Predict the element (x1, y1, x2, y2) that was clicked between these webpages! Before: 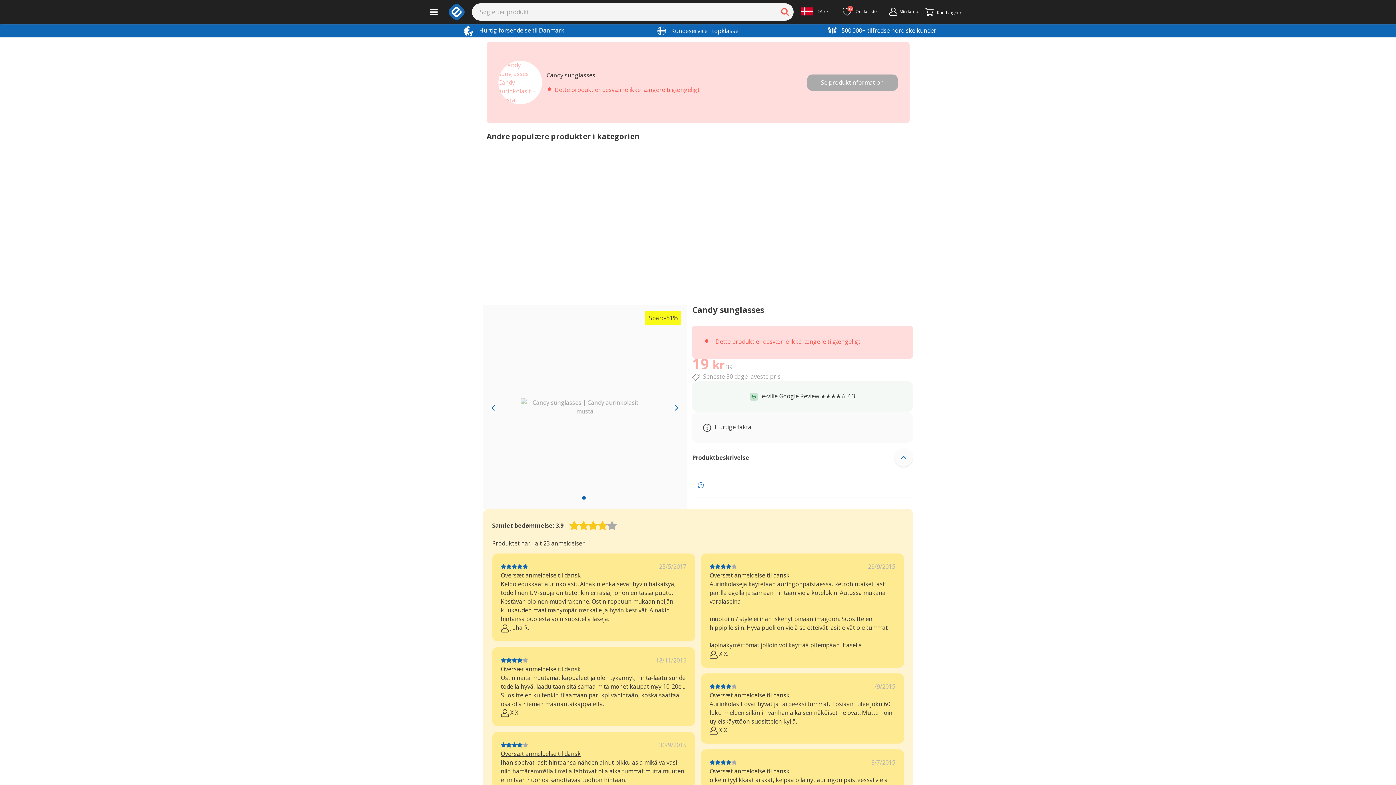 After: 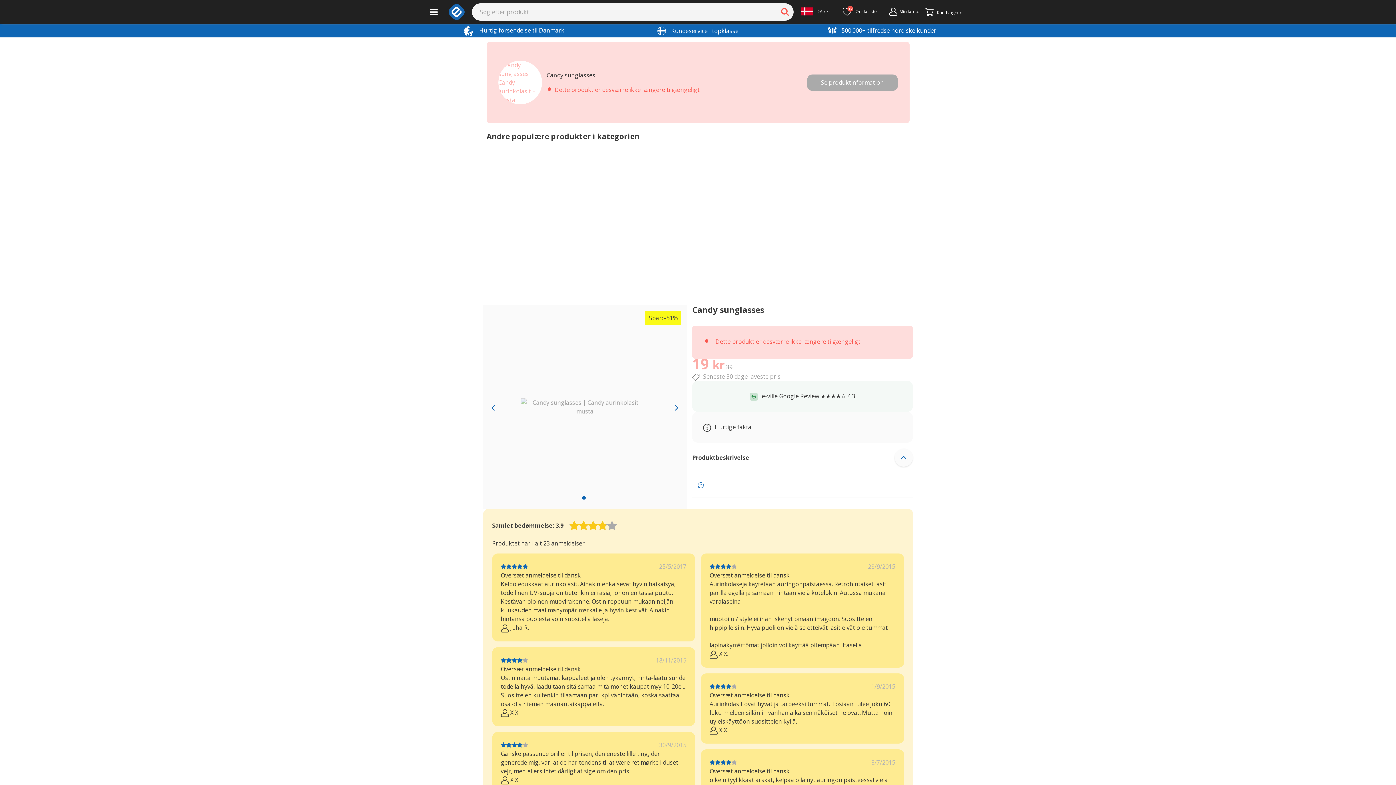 Action: bbox: (500, 749, 580, 758) label: Oversæt anmeldelse til dansk